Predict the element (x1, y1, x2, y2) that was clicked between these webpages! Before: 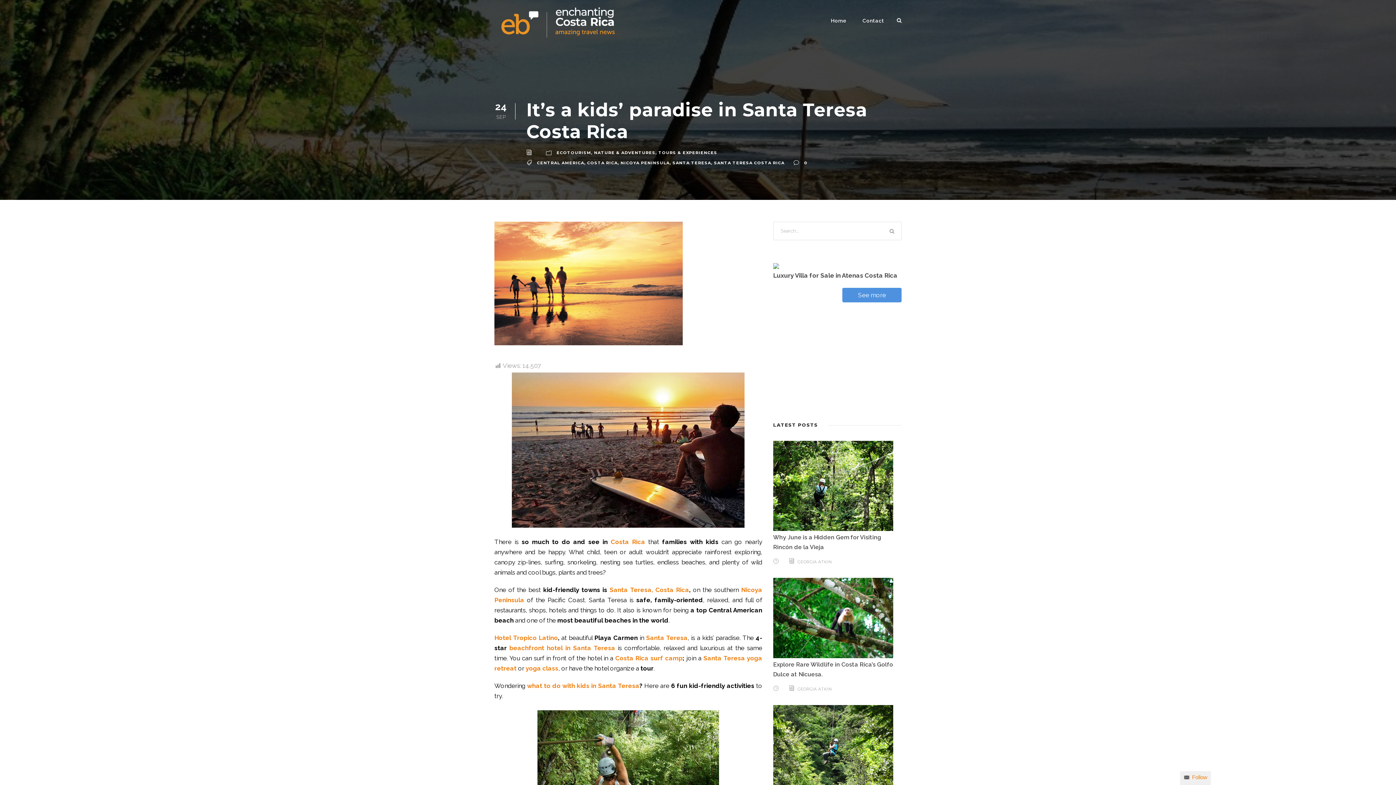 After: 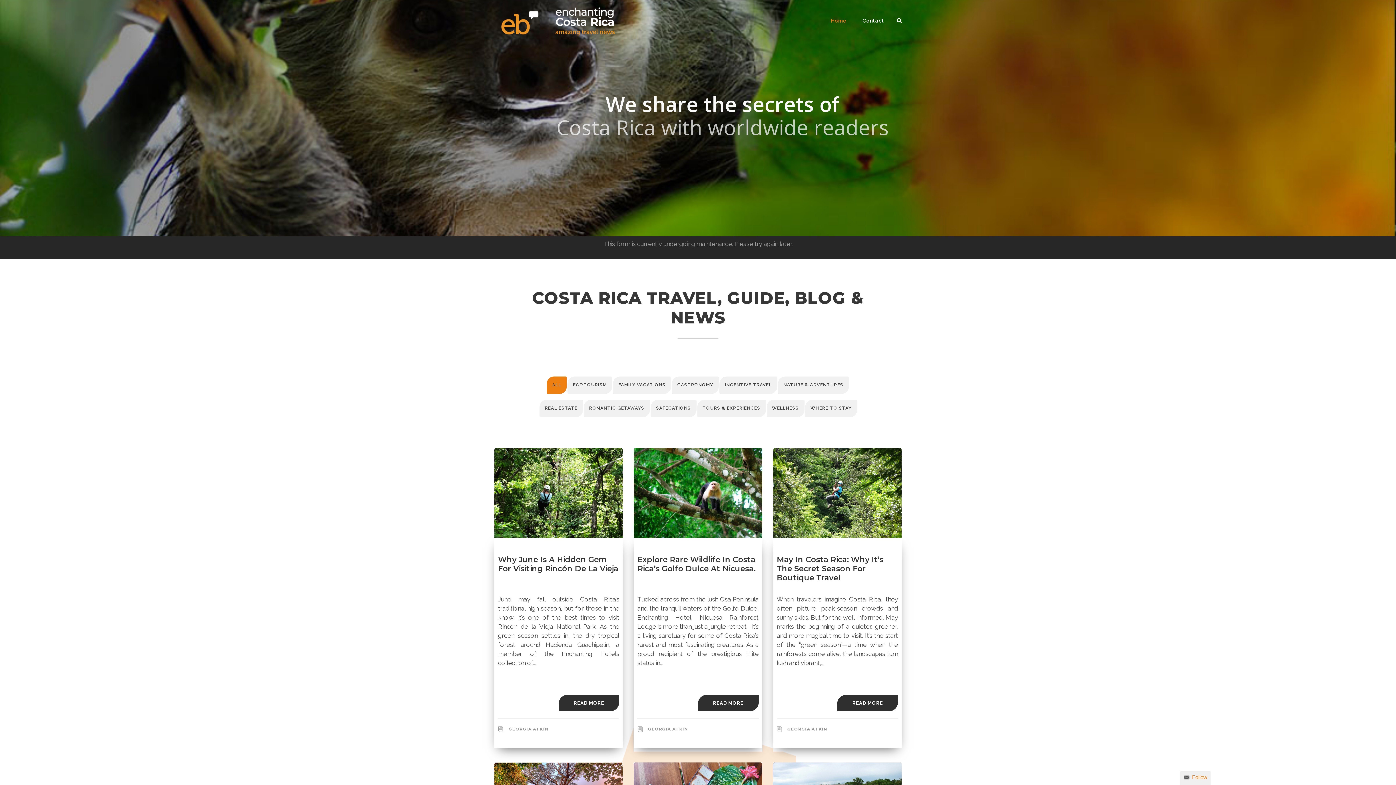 Action: label: GEORGIA ATKIN bbox: (797, 559, 832, 564)